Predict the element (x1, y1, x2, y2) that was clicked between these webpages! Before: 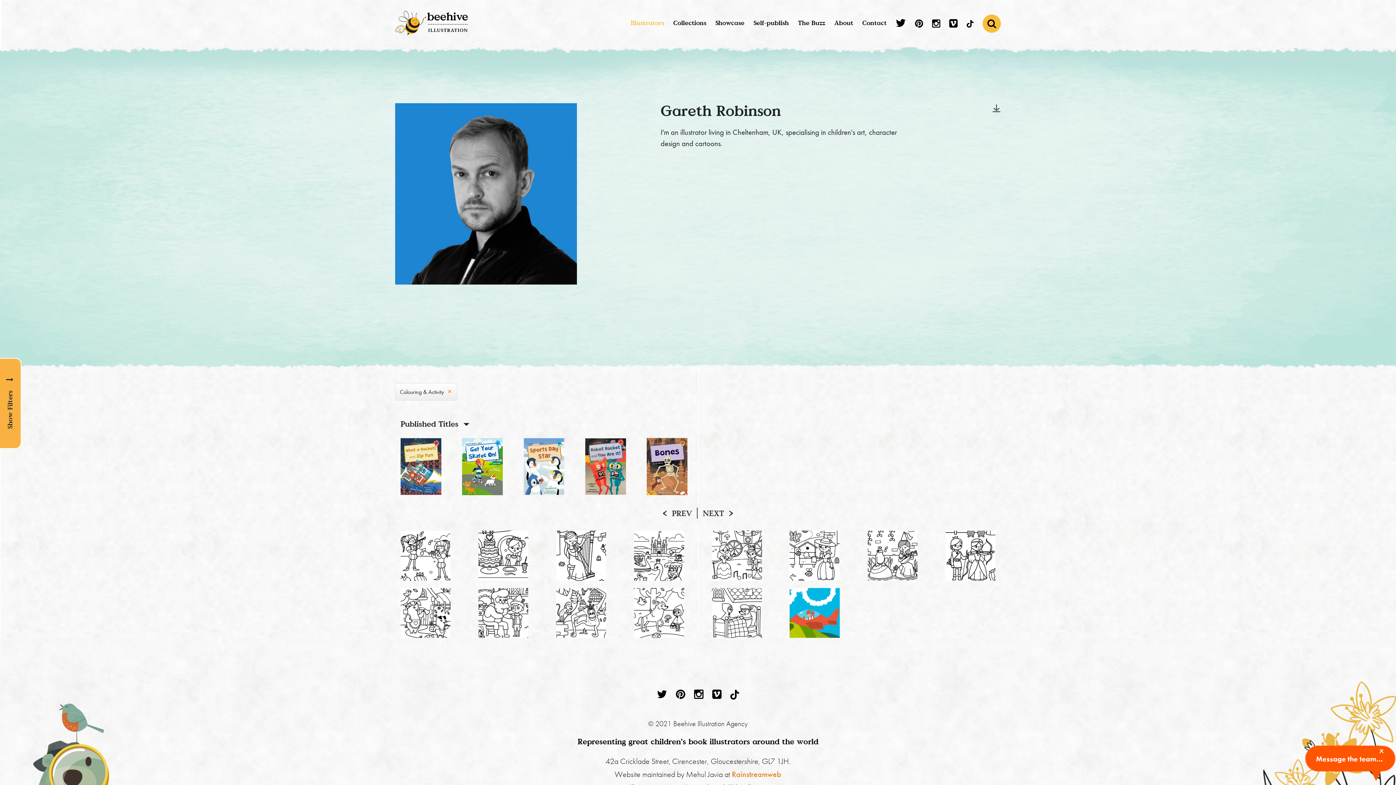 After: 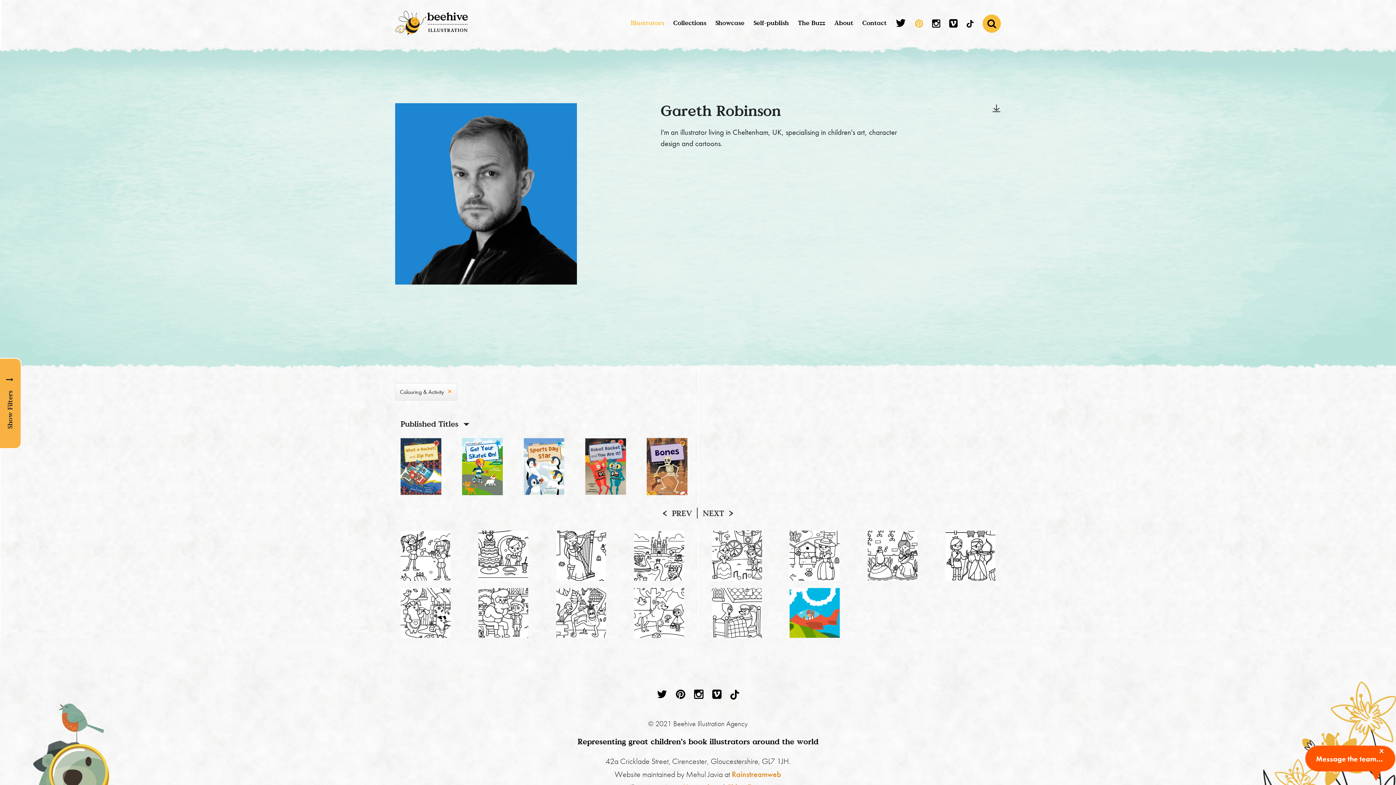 Action: bbox: (915, 10, 923, 36)